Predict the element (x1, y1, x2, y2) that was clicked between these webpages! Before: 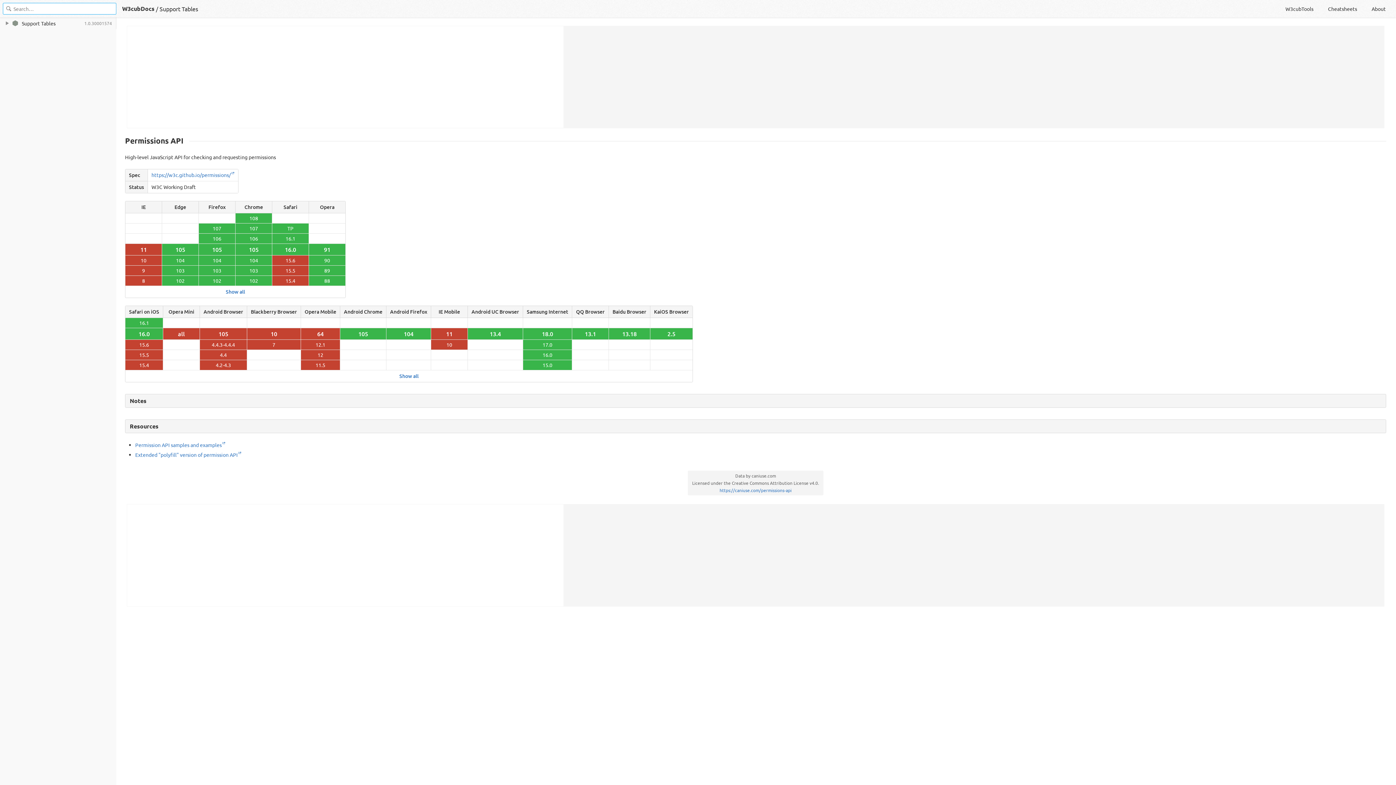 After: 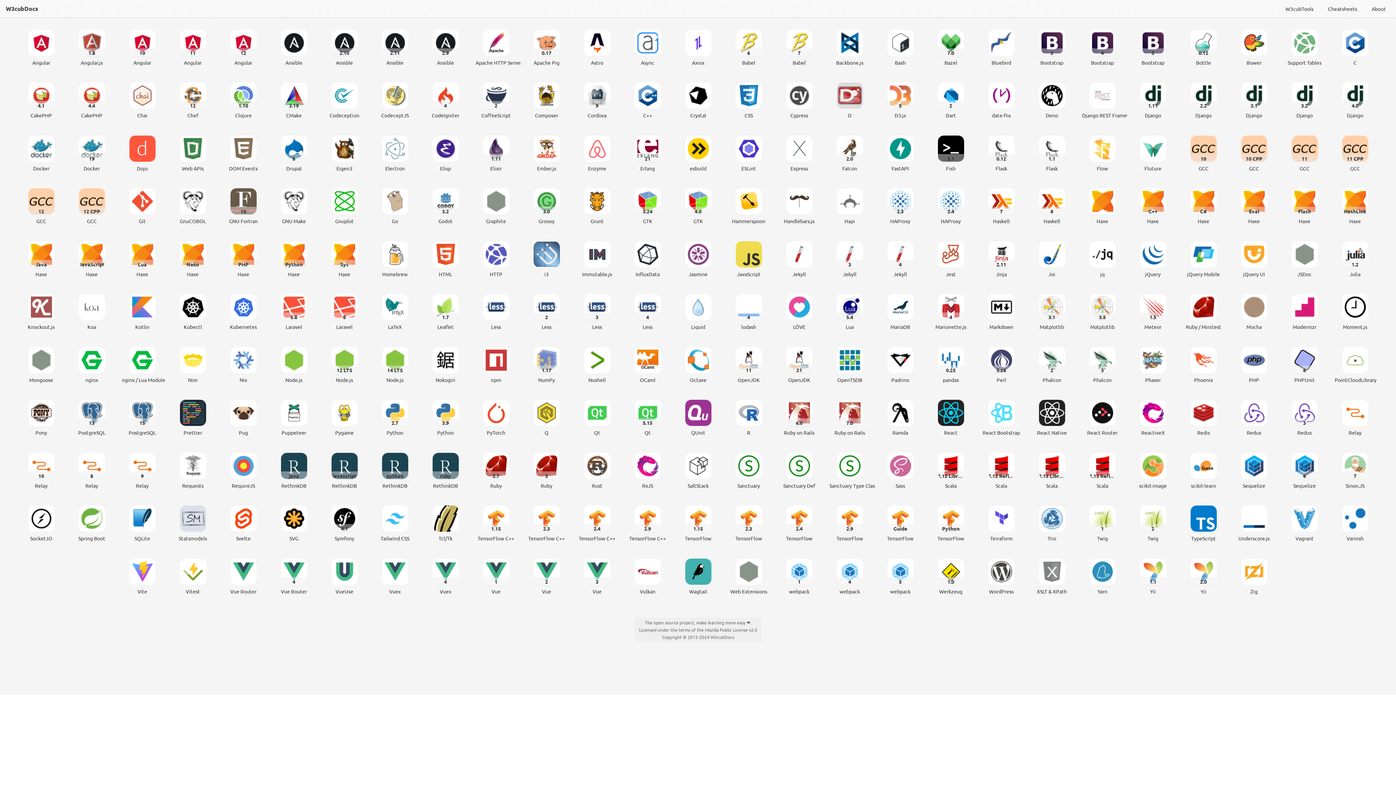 Action: label: W3cubDocs bbox: (120, 4, 156, 12)